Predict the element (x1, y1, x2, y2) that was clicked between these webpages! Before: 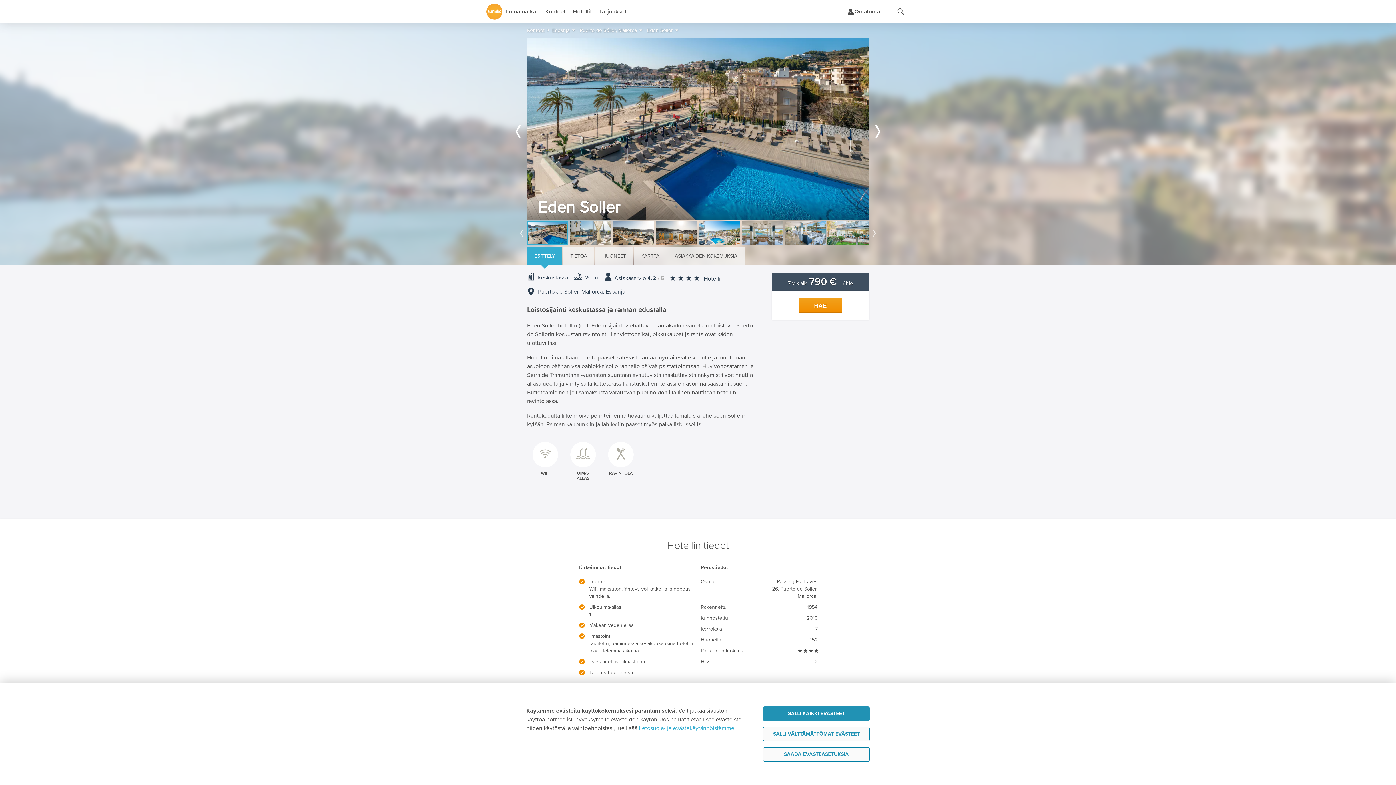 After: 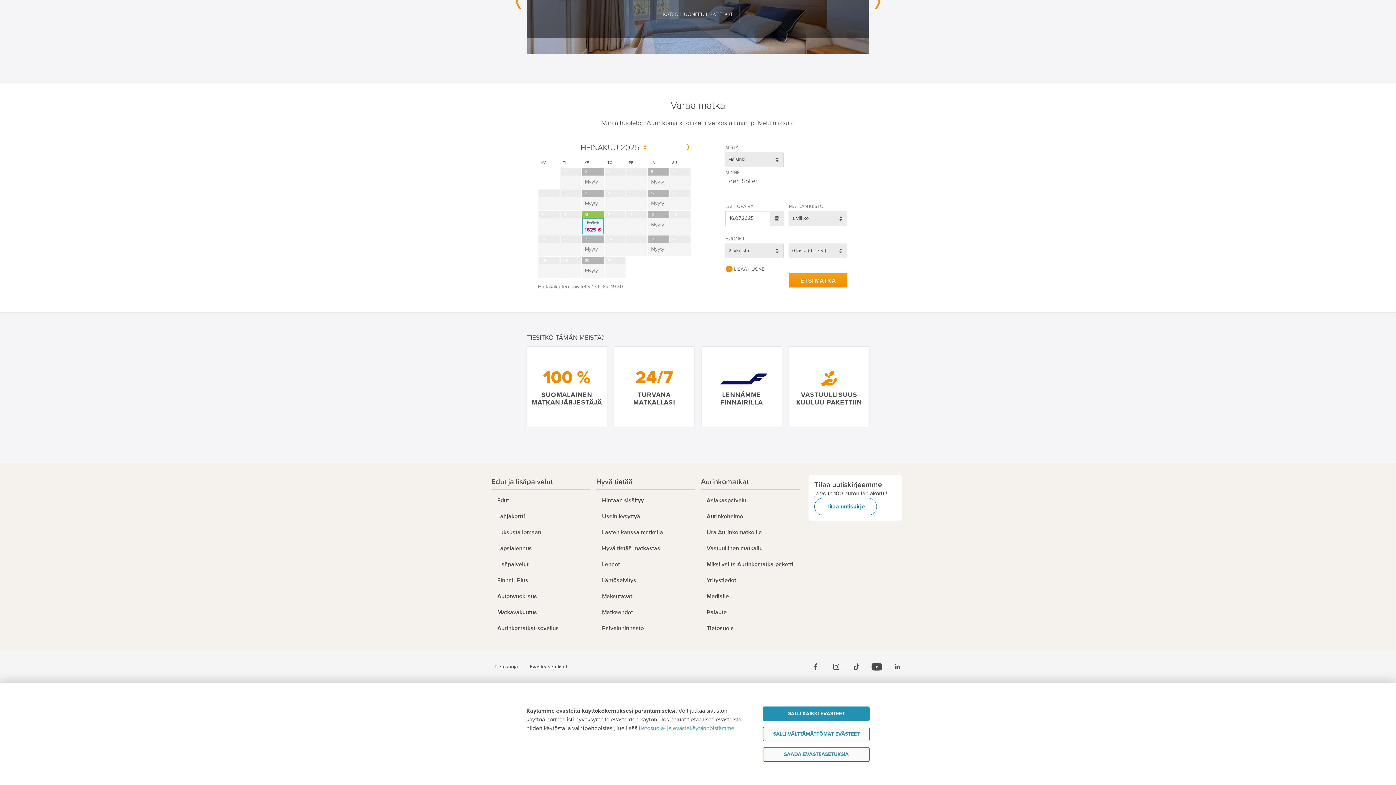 Action: label: HAE bbox: (798, 298, 842, 312)